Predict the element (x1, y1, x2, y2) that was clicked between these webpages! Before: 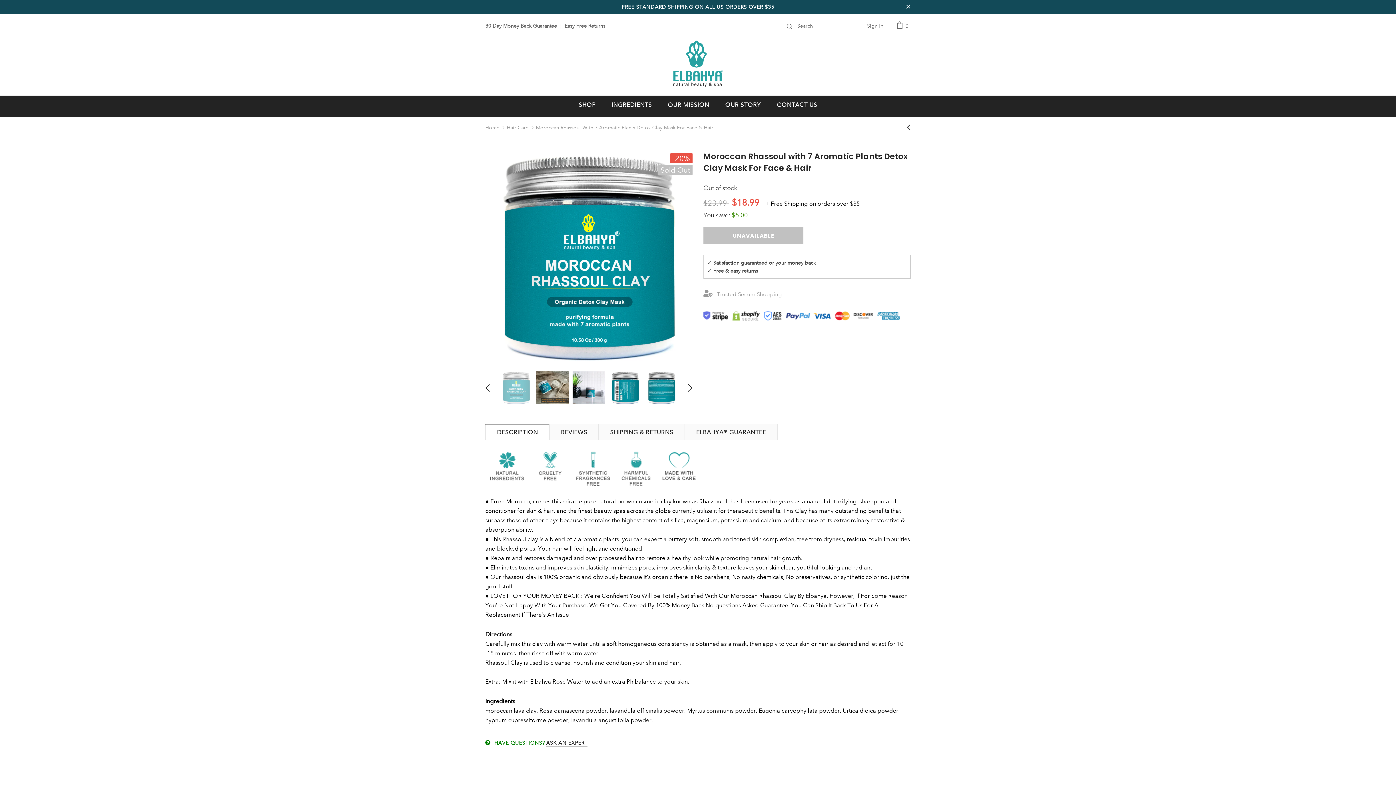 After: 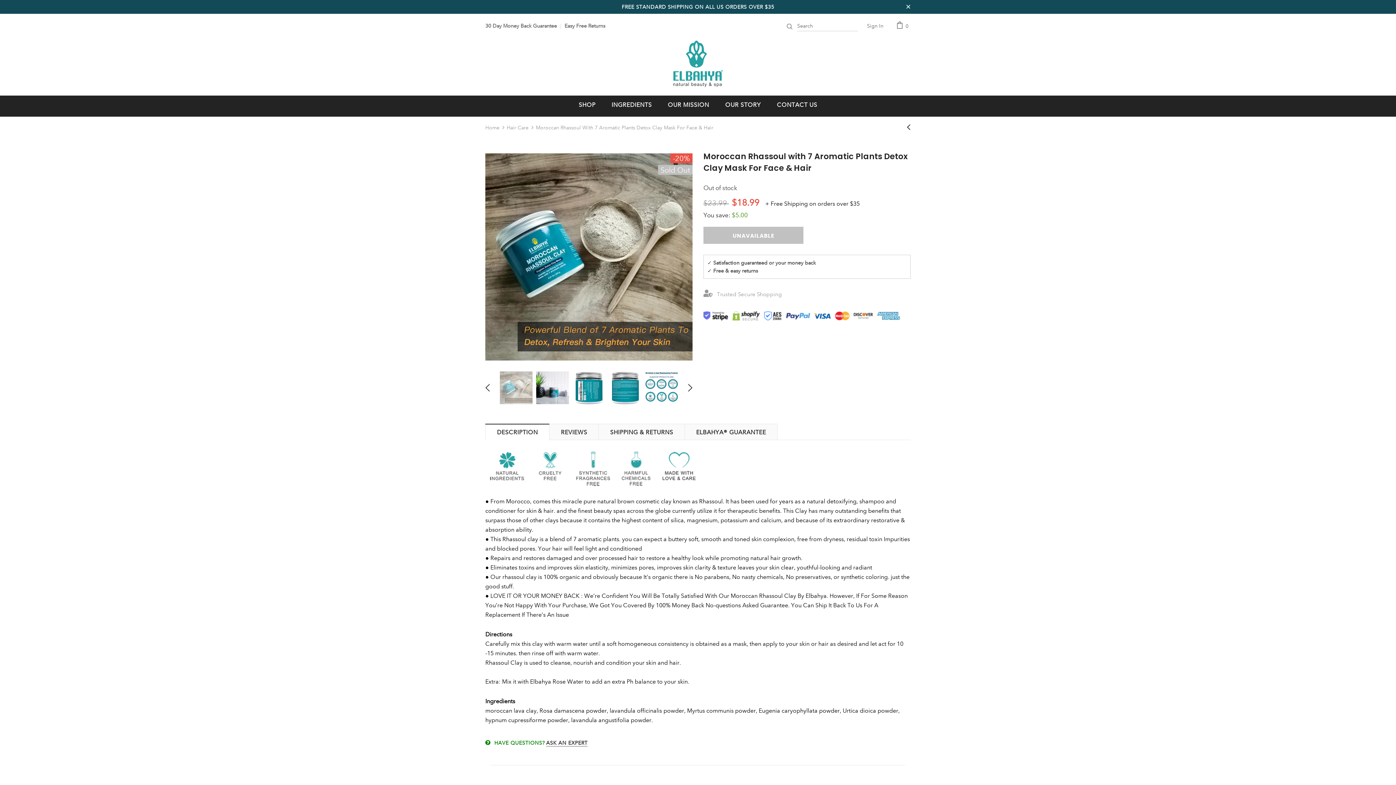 Action: bbox: (679, 381, 692, 394)